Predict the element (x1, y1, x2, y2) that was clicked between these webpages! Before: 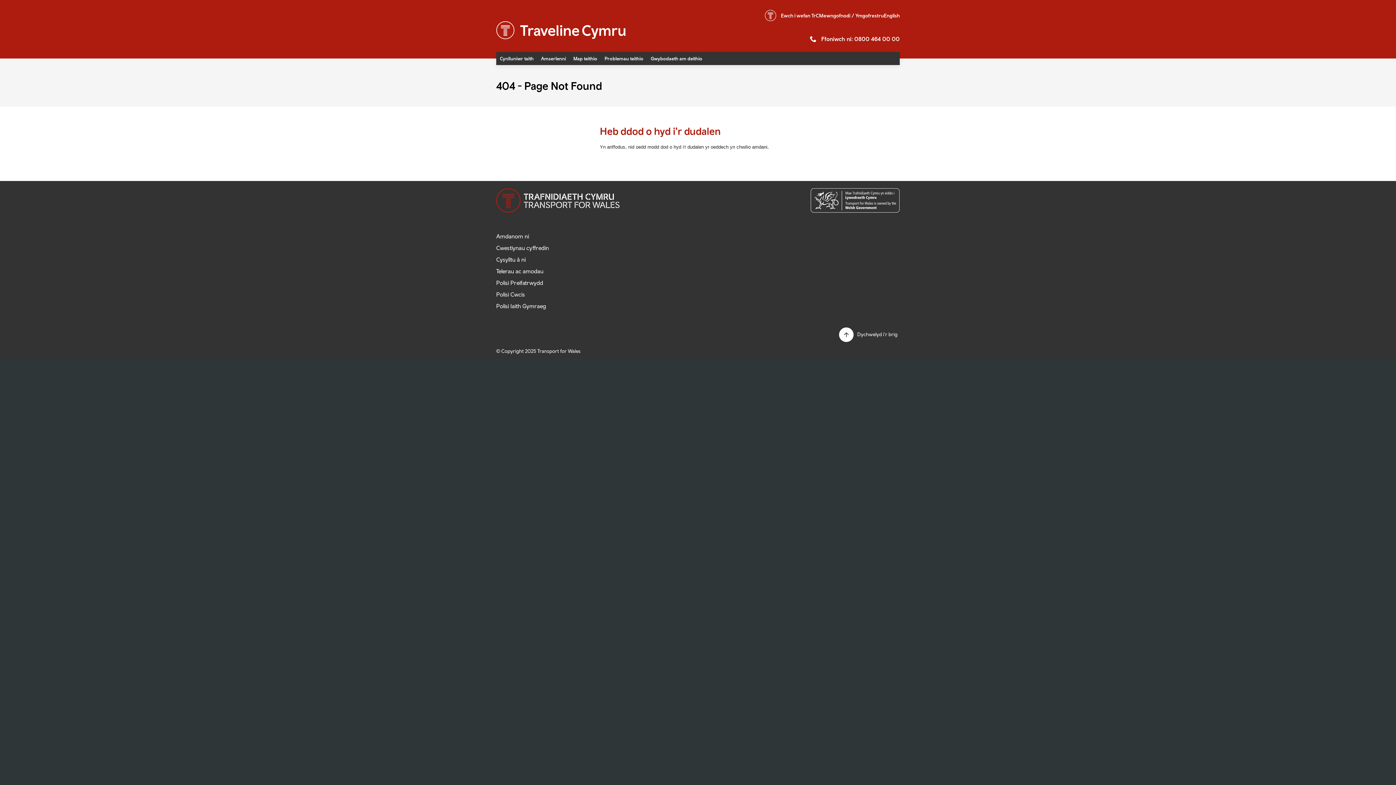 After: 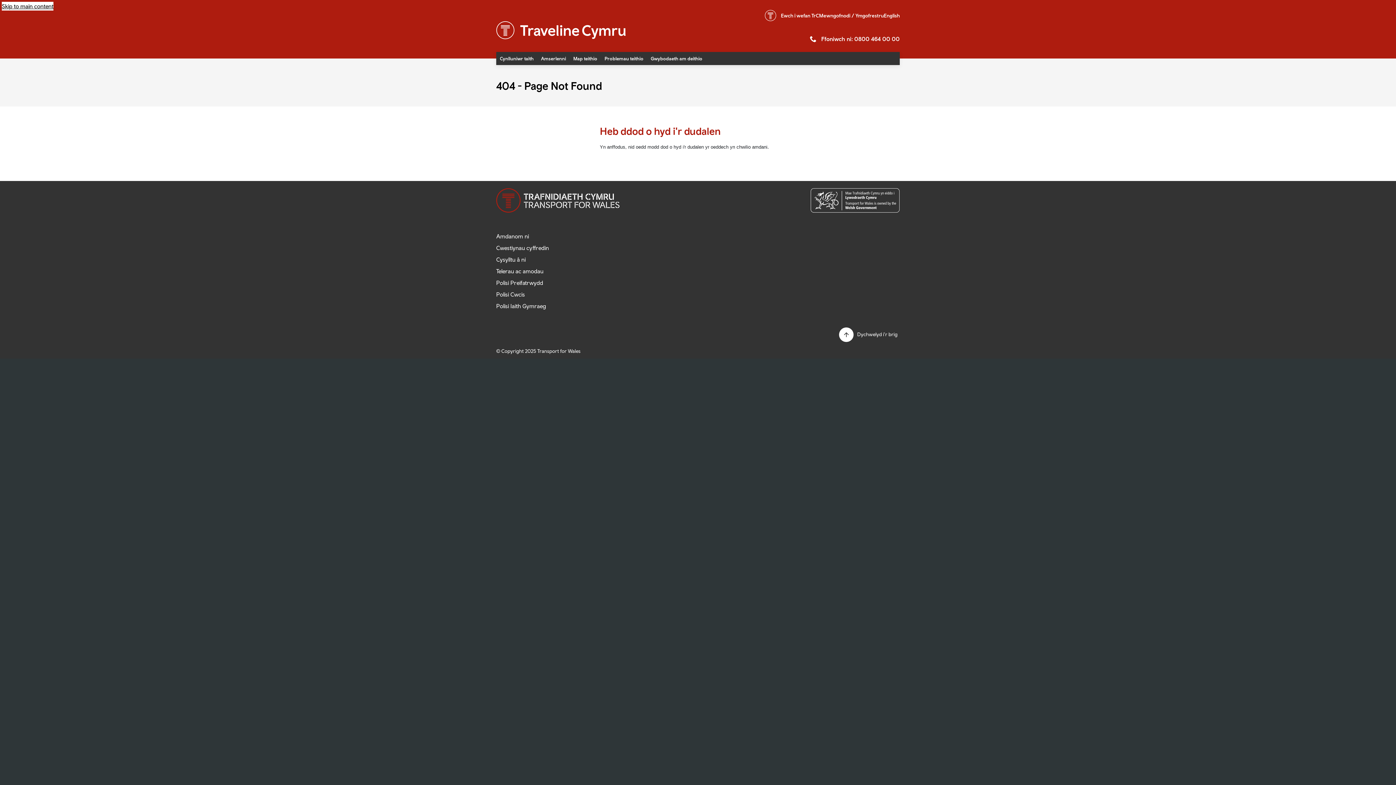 Action: bbox: (839, 330, 900, 338) label: Dychwelyd i'r brig